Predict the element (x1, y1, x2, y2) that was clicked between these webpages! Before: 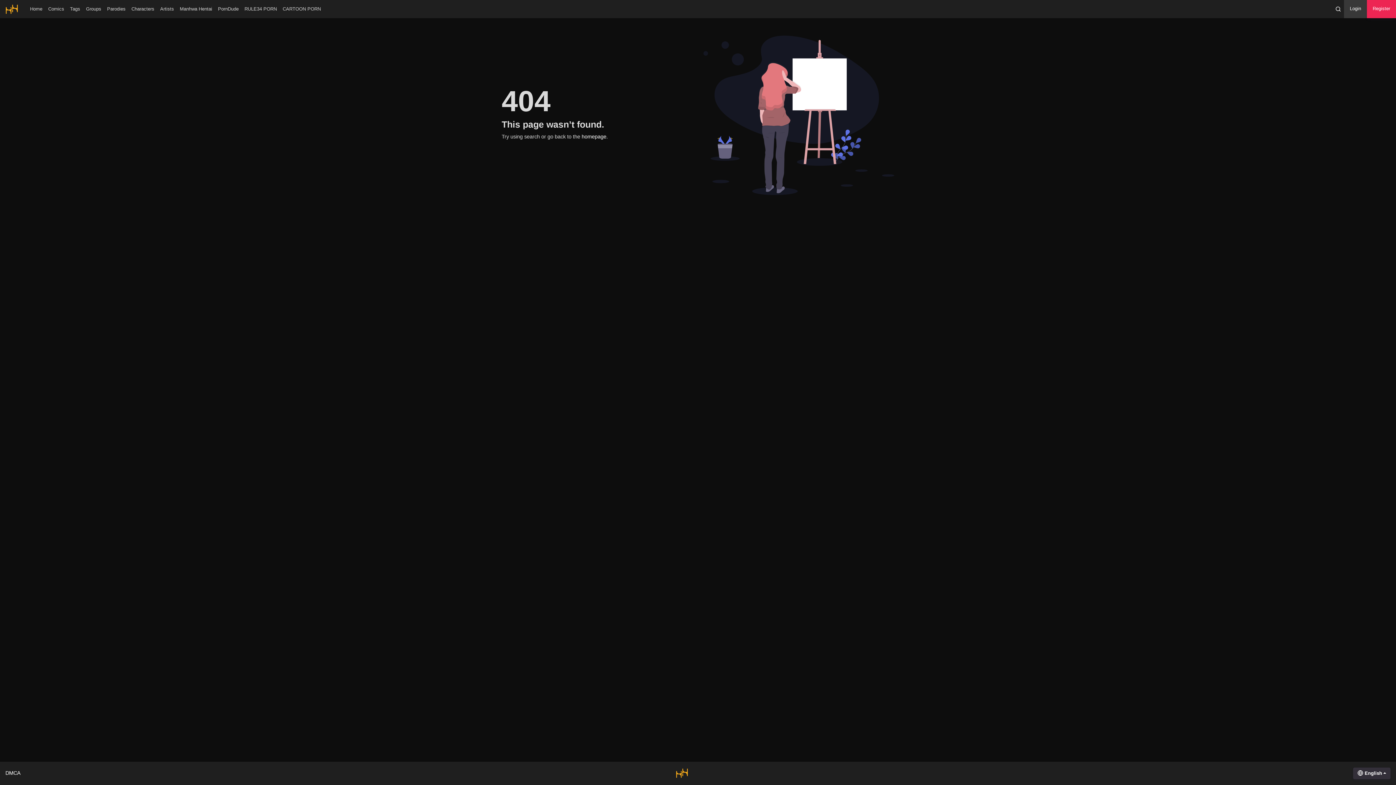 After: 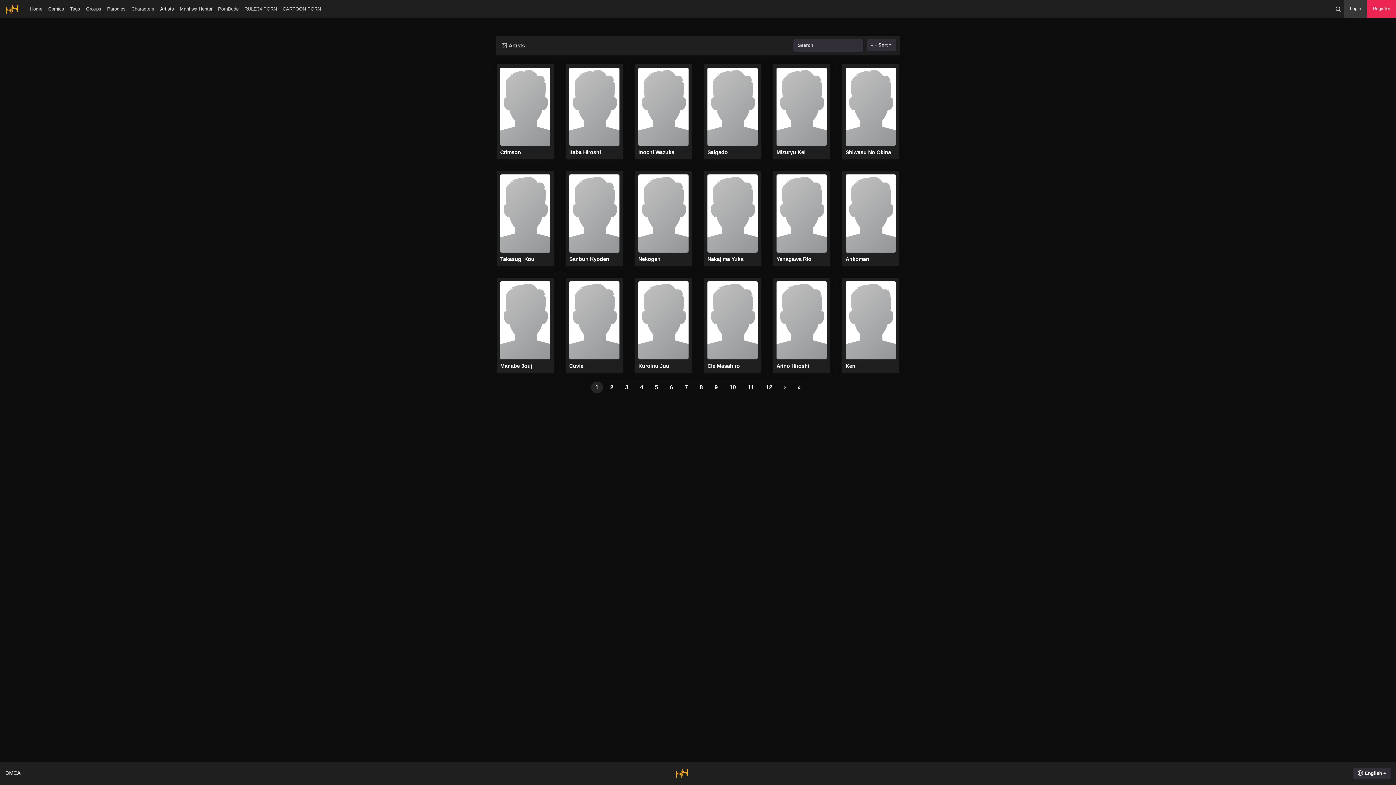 Action: label: Artists bbox: (157, 2, 176, 15)